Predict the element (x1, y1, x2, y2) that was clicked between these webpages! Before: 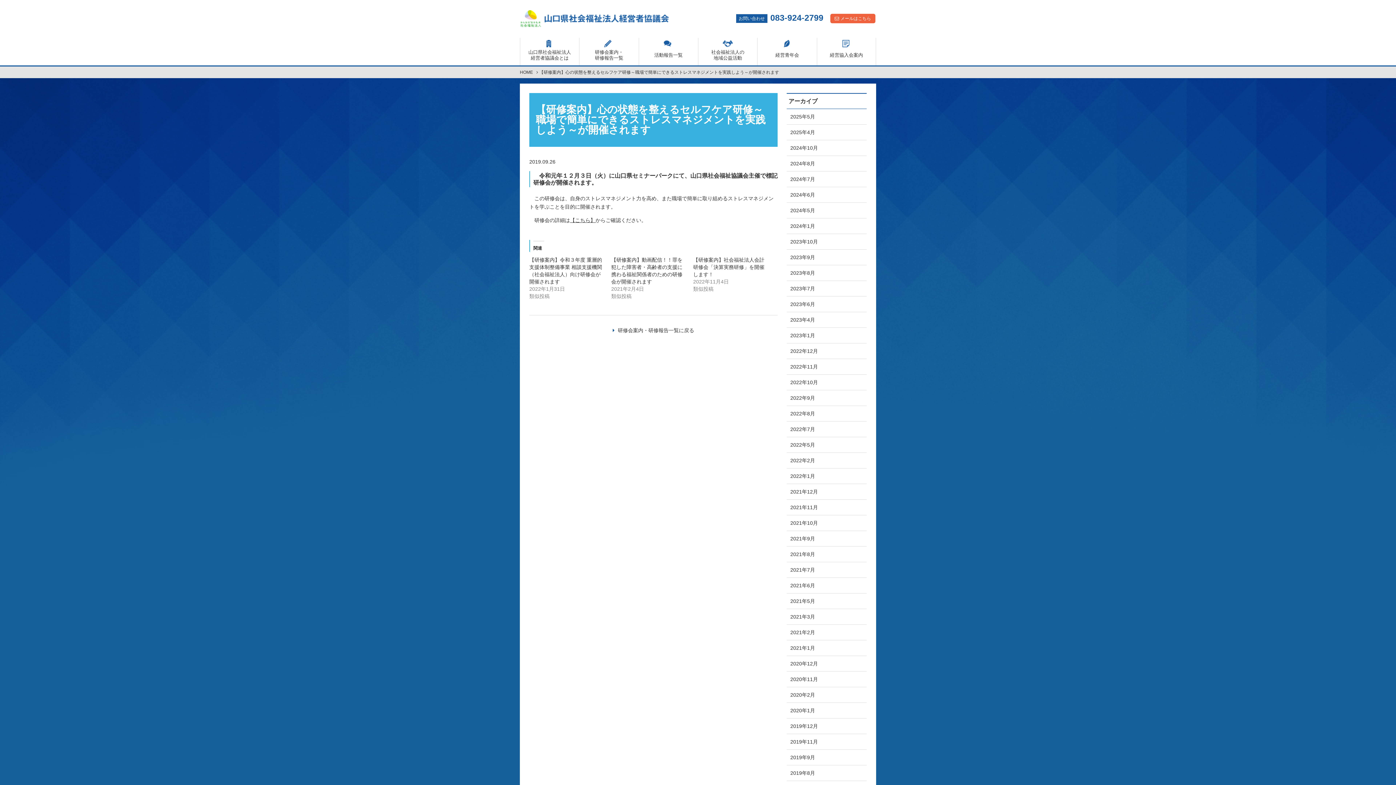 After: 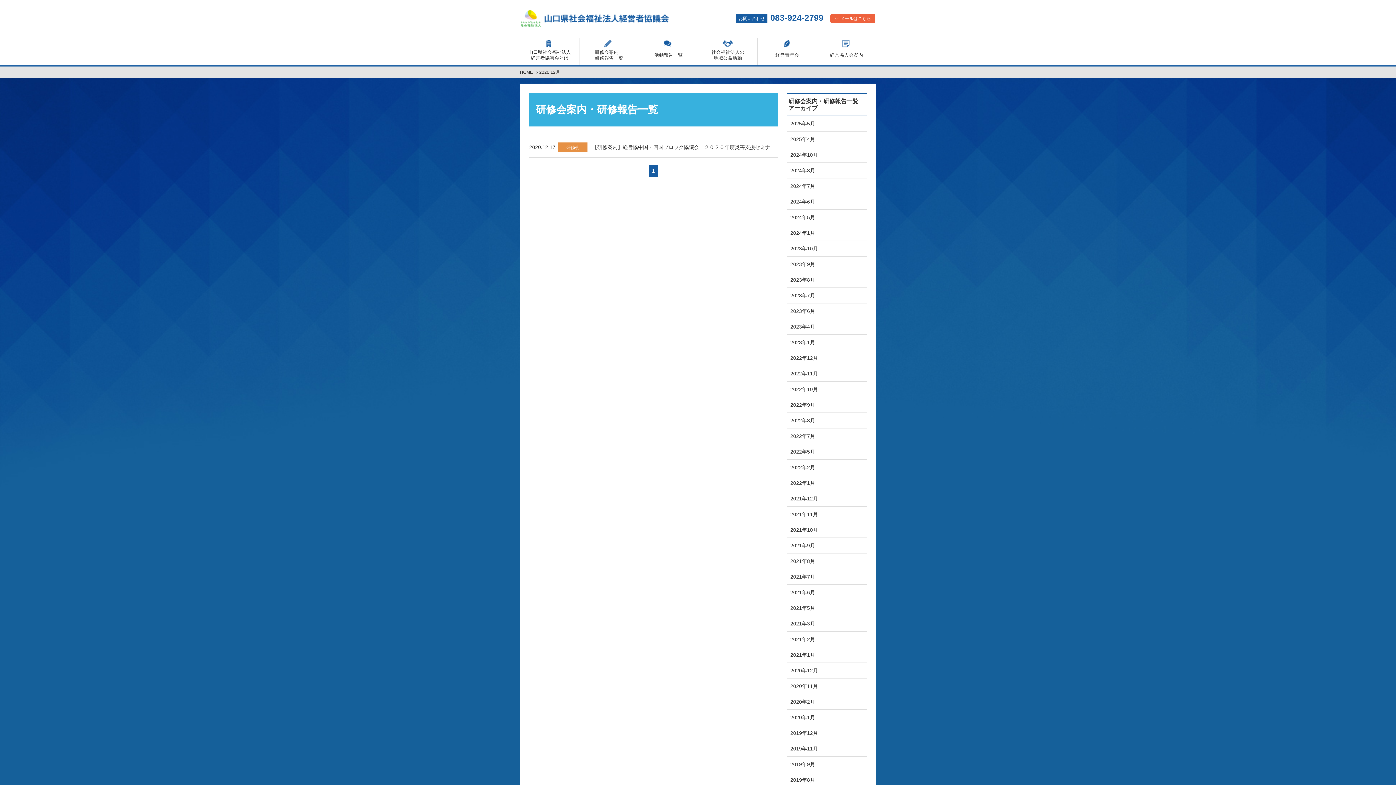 Action: label: 2020年12月 bbox: (786, 656, 866, 671)